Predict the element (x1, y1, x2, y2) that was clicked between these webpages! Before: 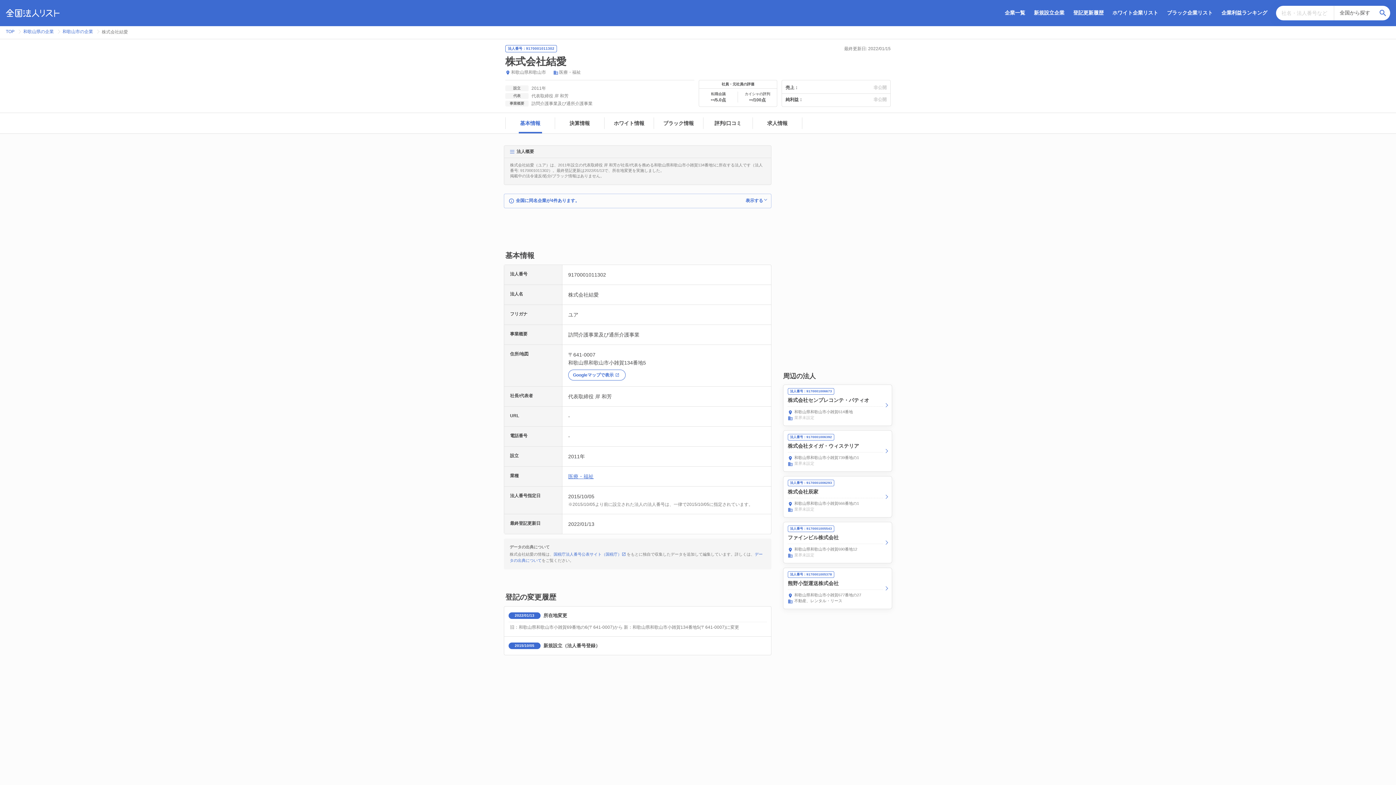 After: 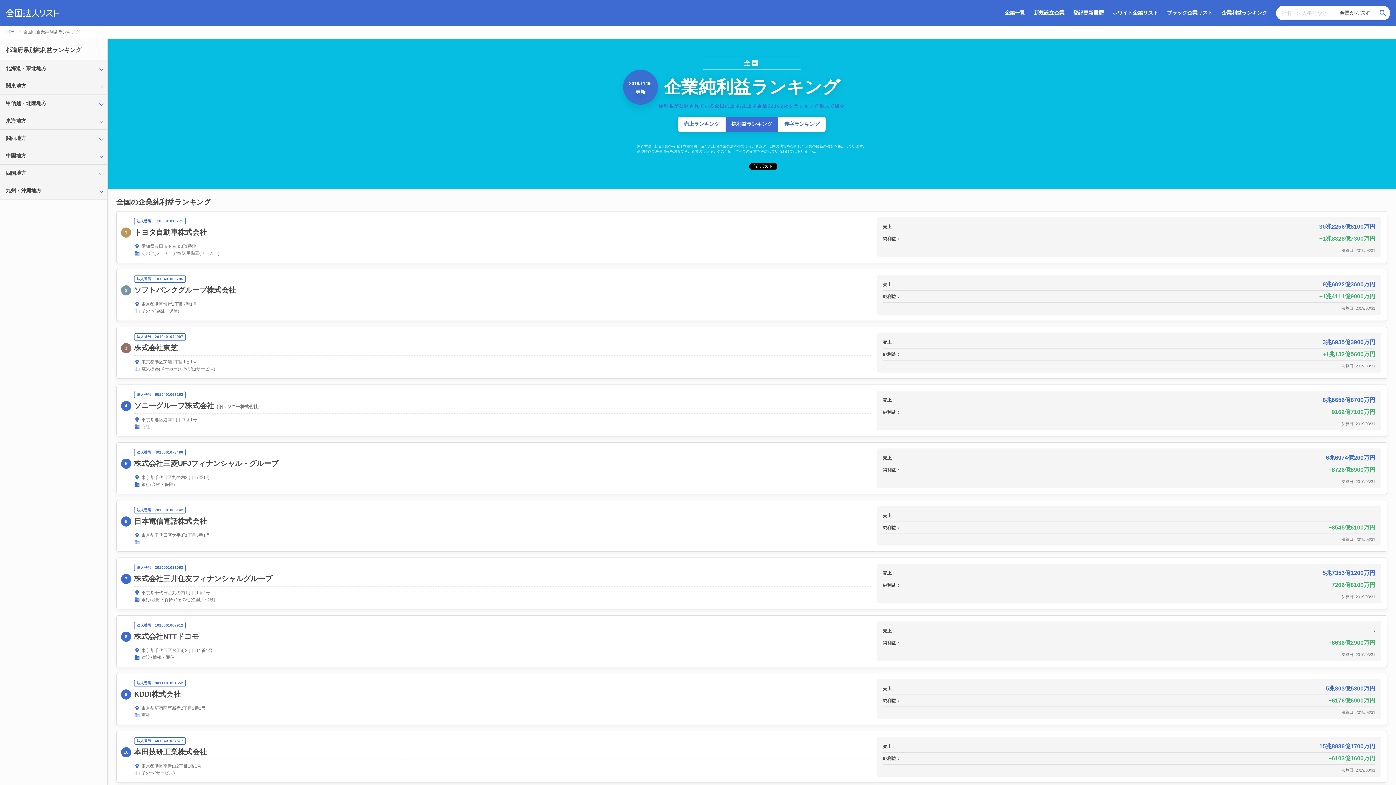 Action: bbox: (1221, 9, 1267, 15) label: 企業利益ランキング